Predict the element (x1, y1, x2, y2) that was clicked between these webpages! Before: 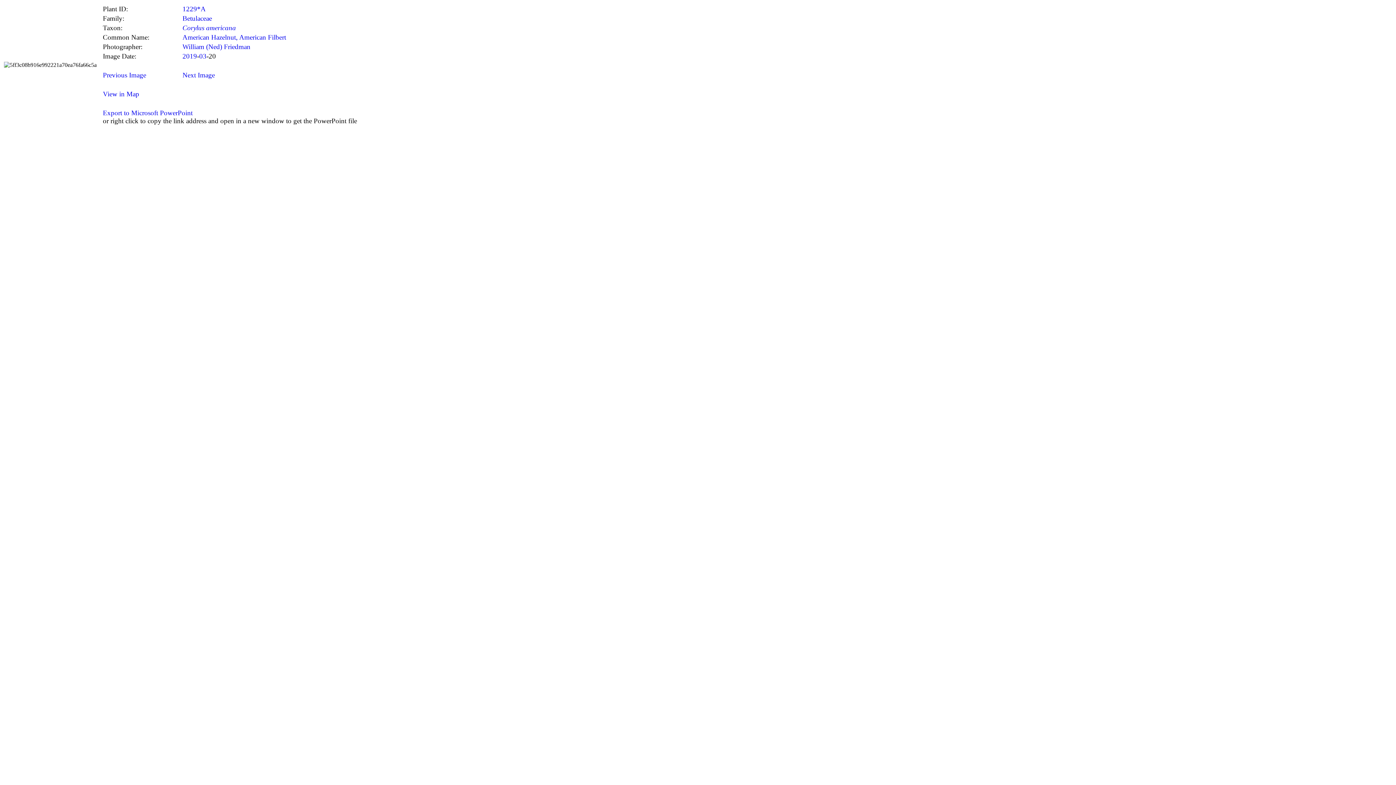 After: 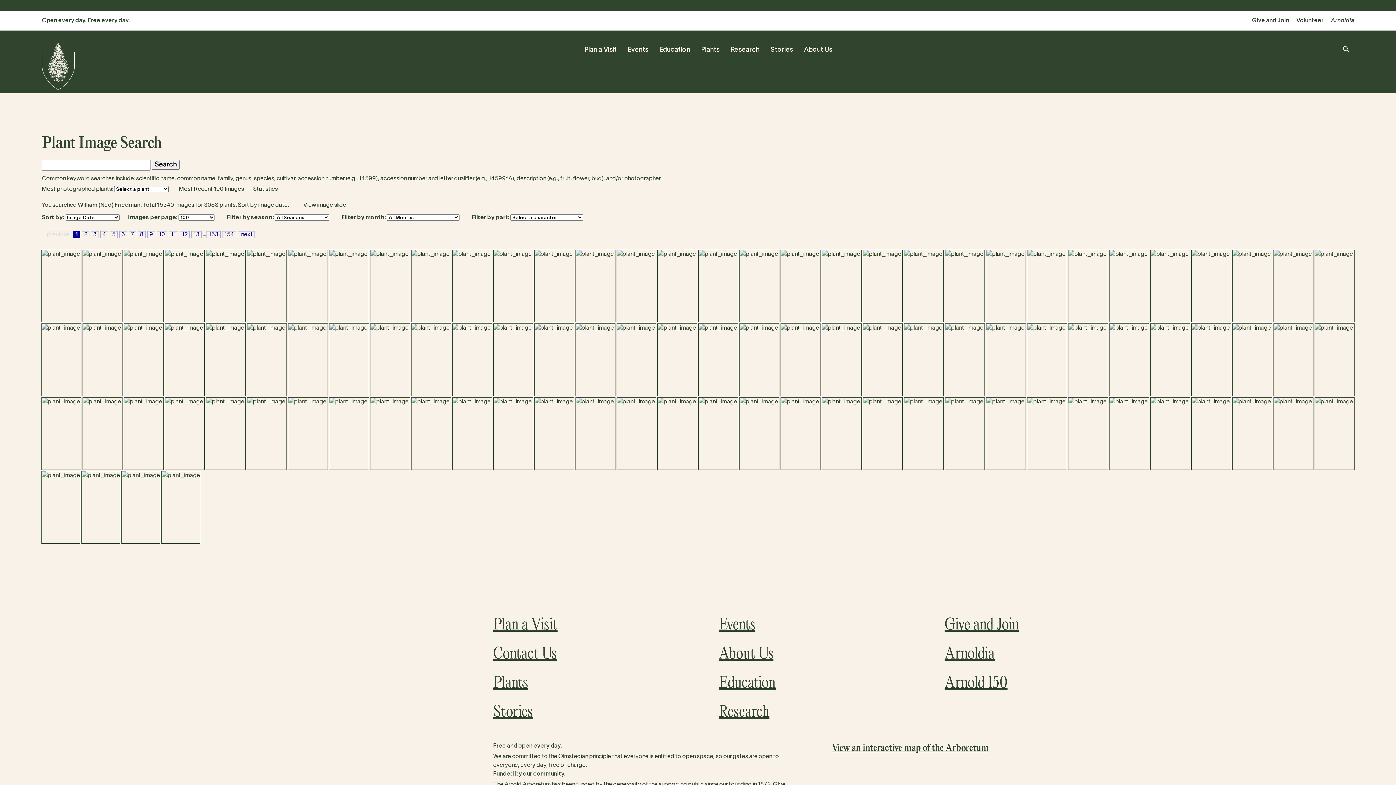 Action: bbox: (182, 42, 250, 50) label: William (Ned) Friedman